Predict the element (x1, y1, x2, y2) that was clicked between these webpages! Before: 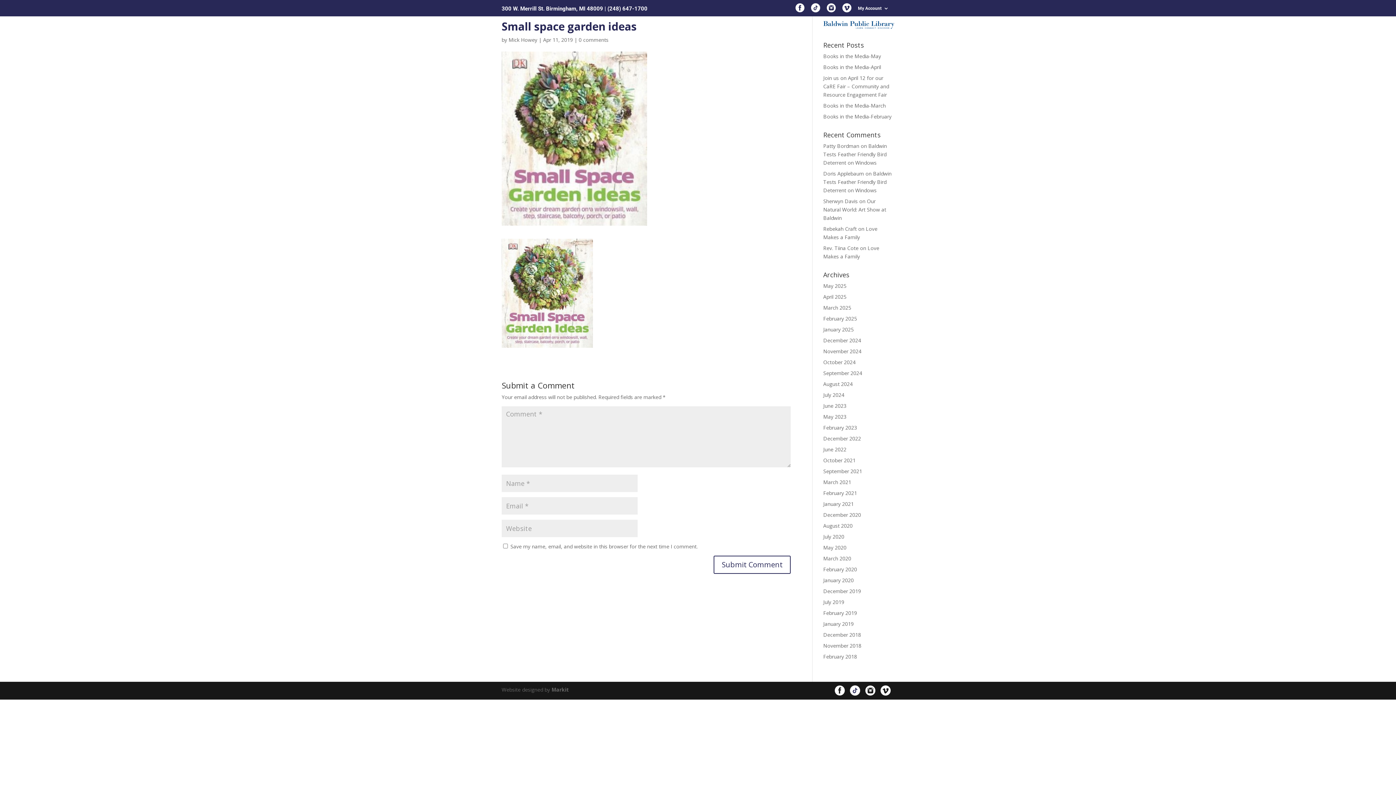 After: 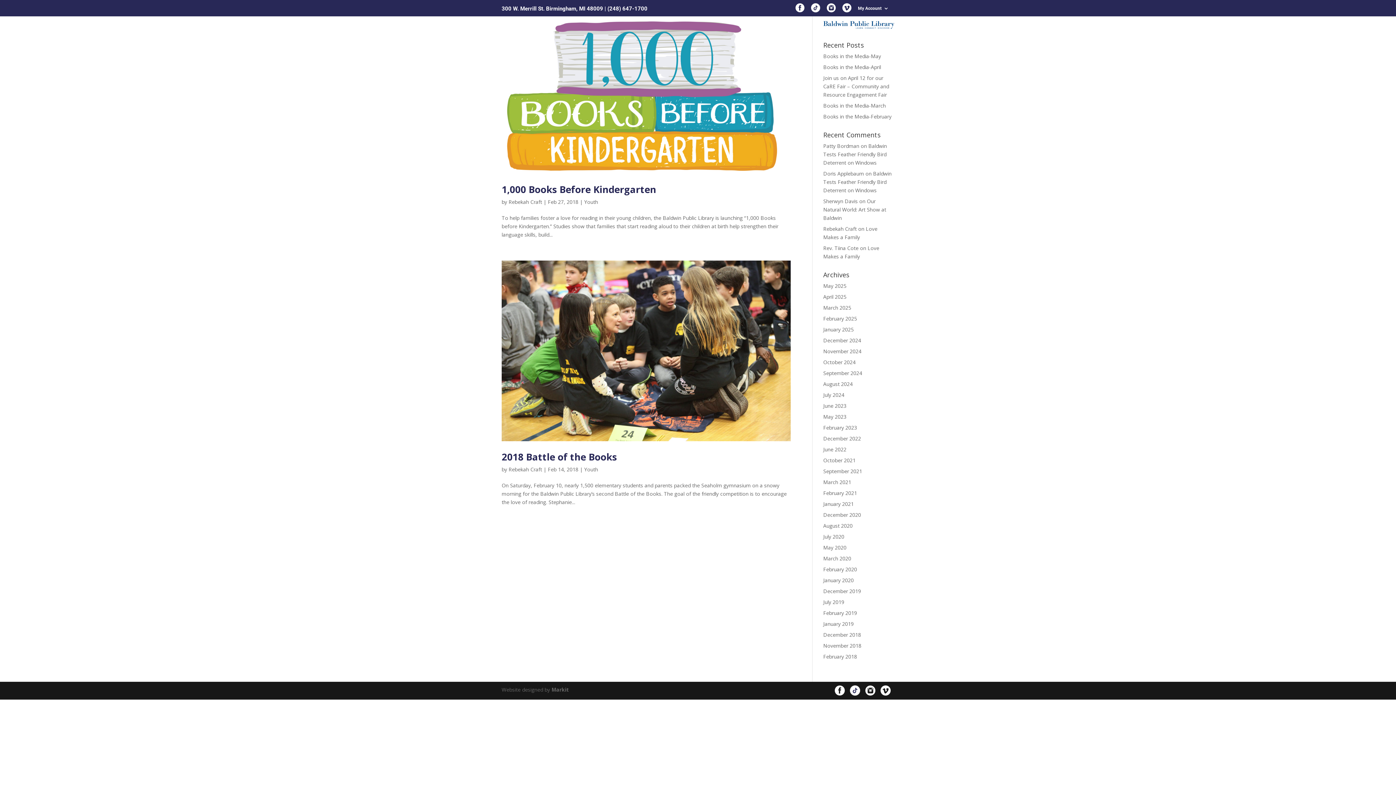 Action: bbox: (823, 653, 857, 660) label: February 2018